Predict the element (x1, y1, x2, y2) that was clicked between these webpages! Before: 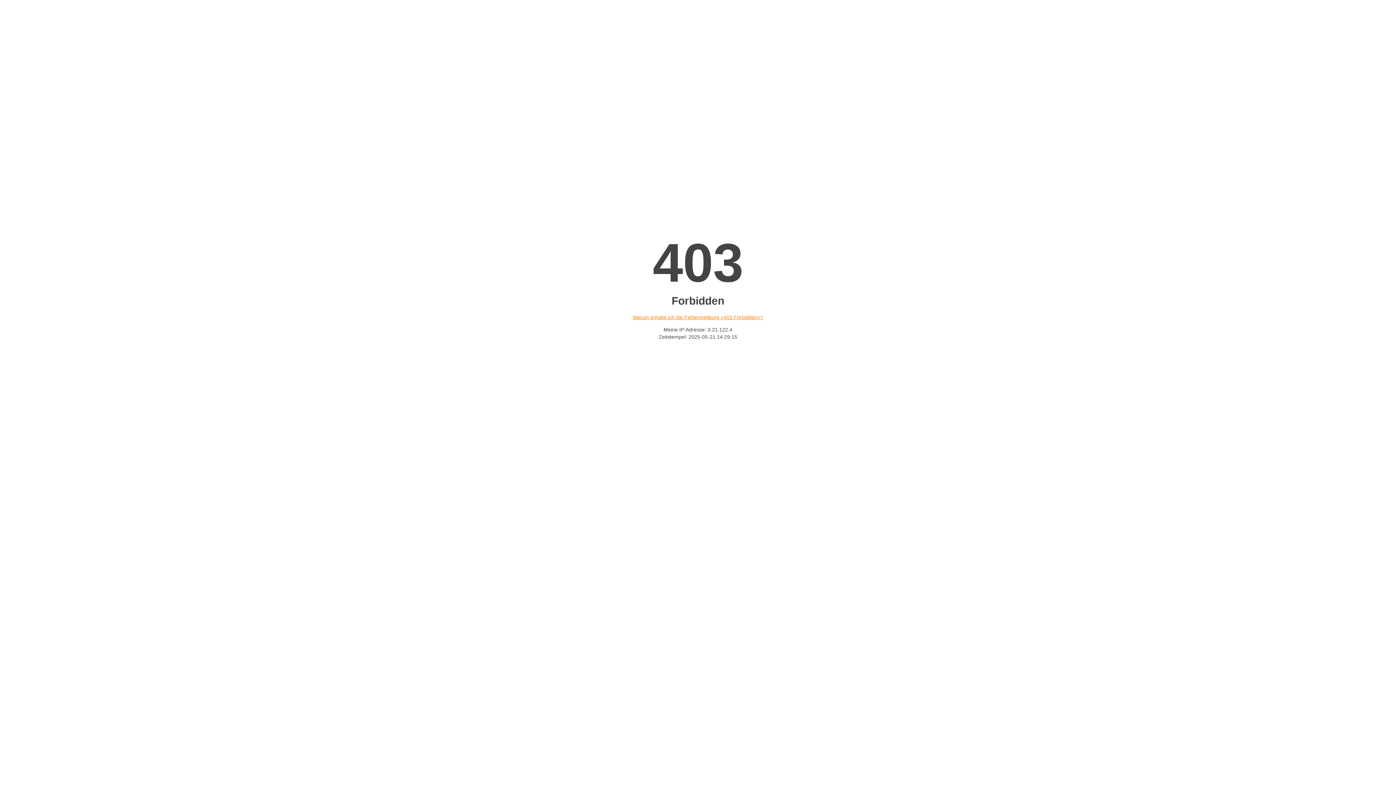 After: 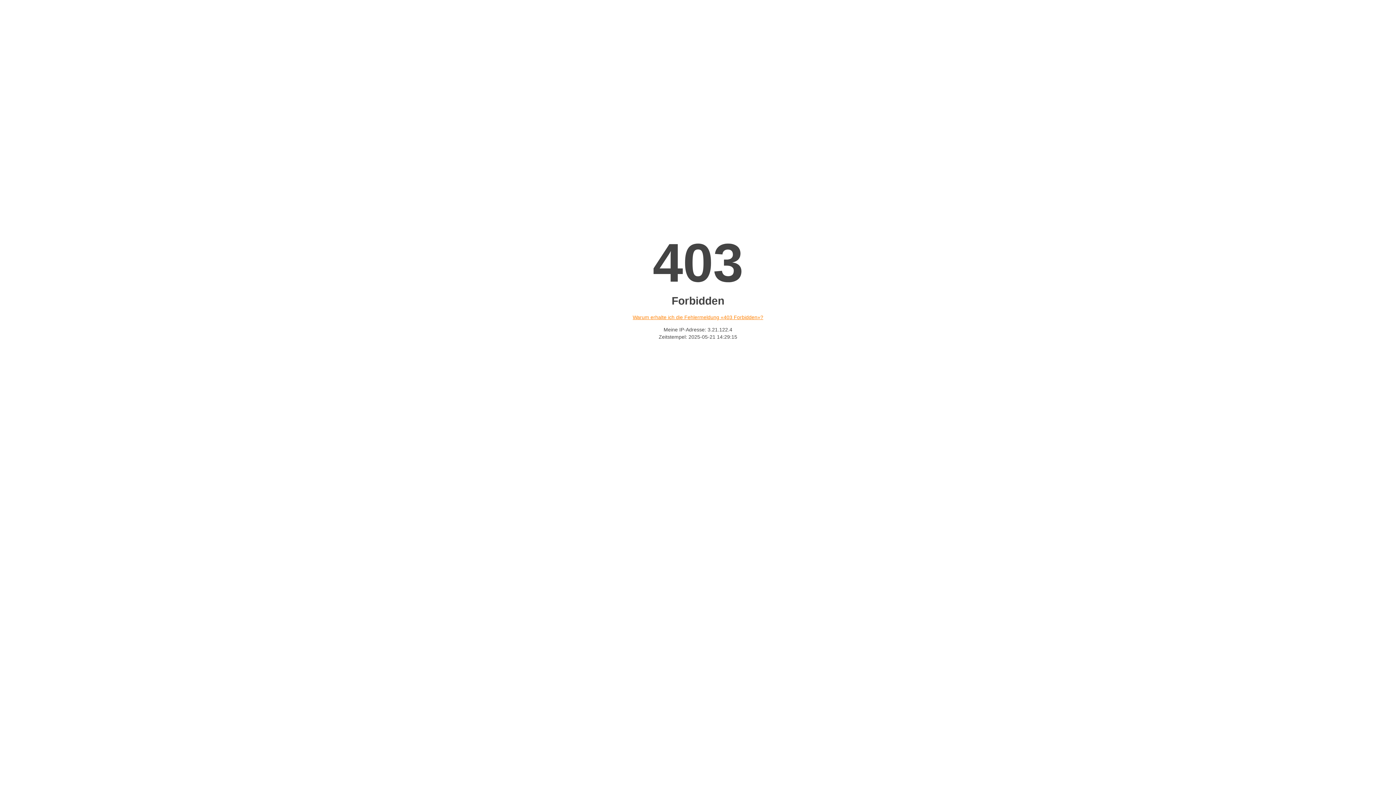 Action: label: Warum erhalte ich die Fehlermeldung «403 Forbidden»? bbox: (632, 314, 763, 320)